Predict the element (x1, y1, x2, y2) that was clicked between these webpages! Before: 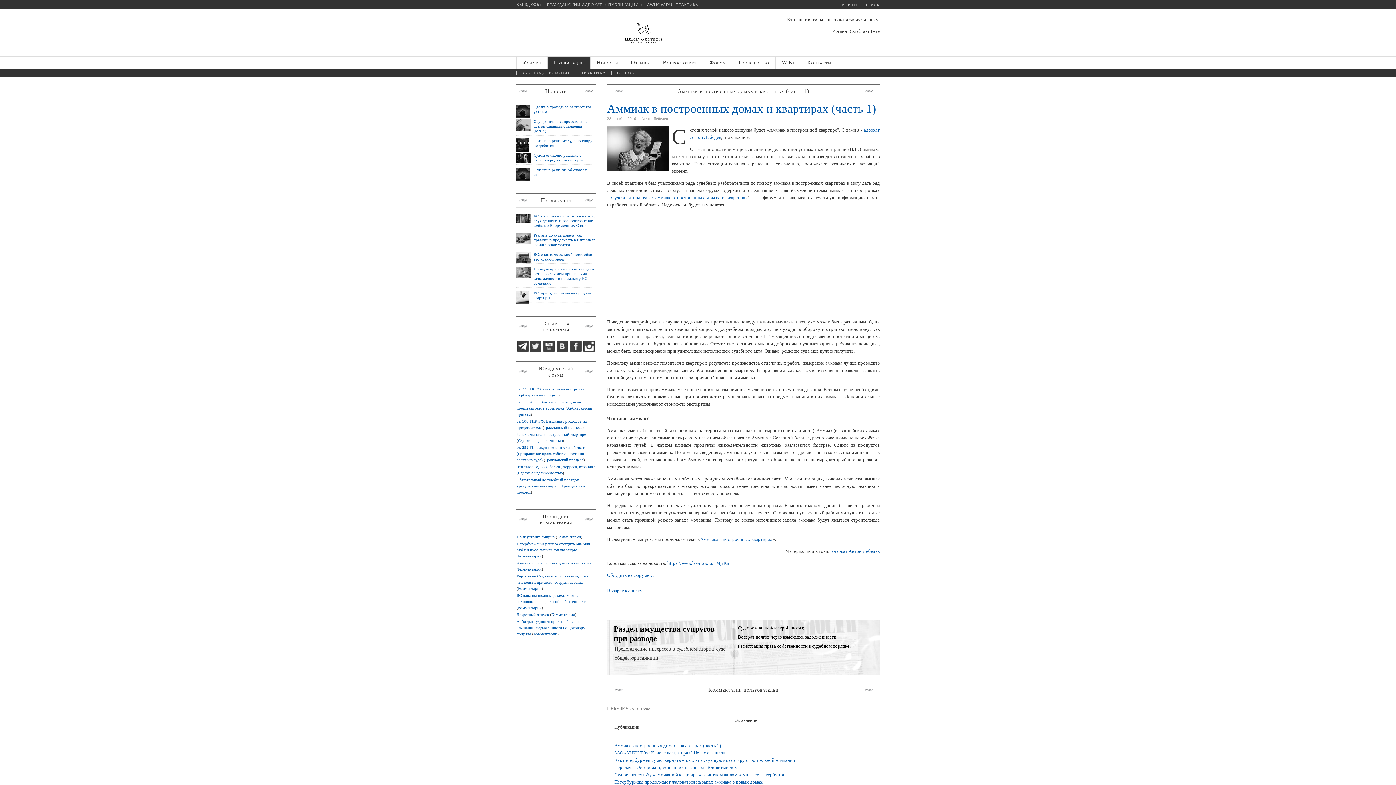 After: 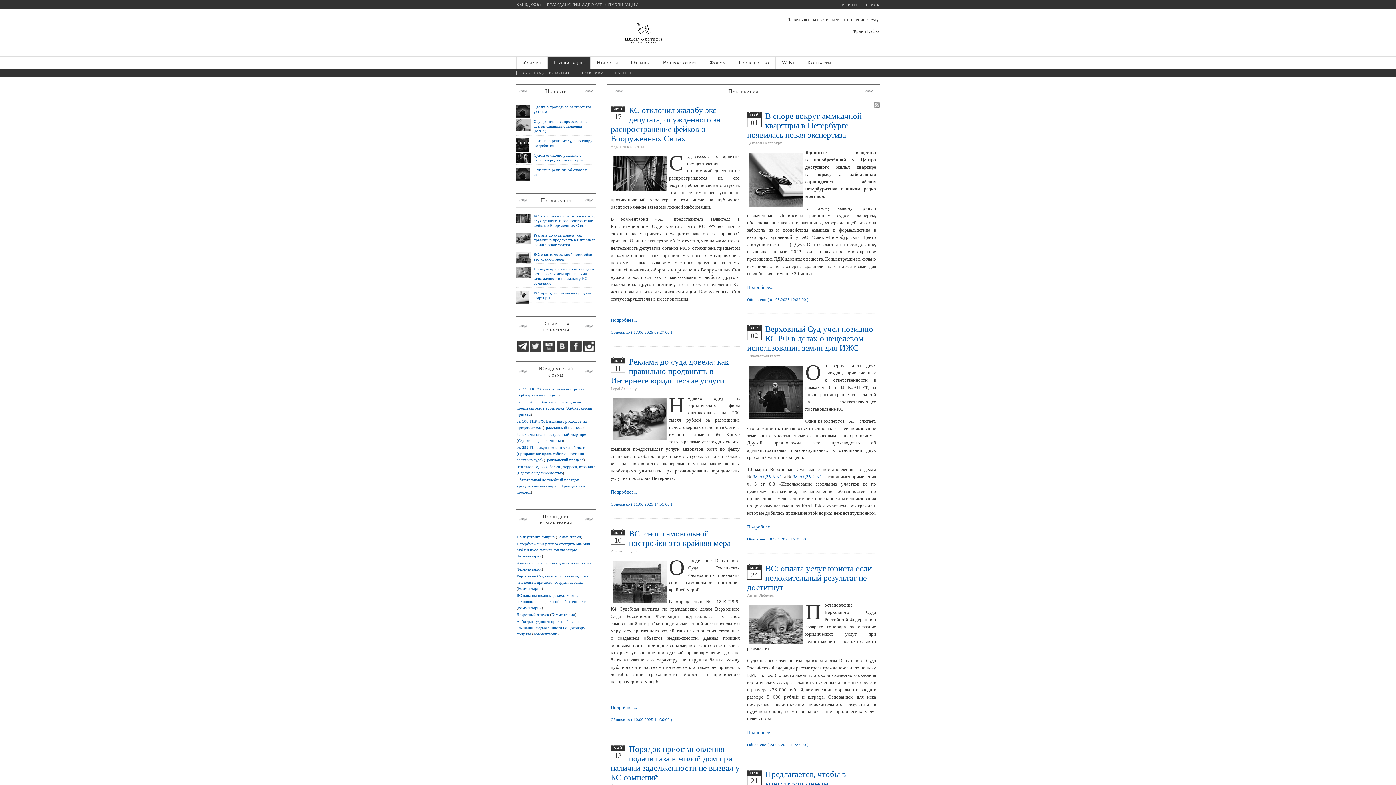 Action: label: ПУБЛИКАЦИИ bbox: (608, 0, 638, 9)